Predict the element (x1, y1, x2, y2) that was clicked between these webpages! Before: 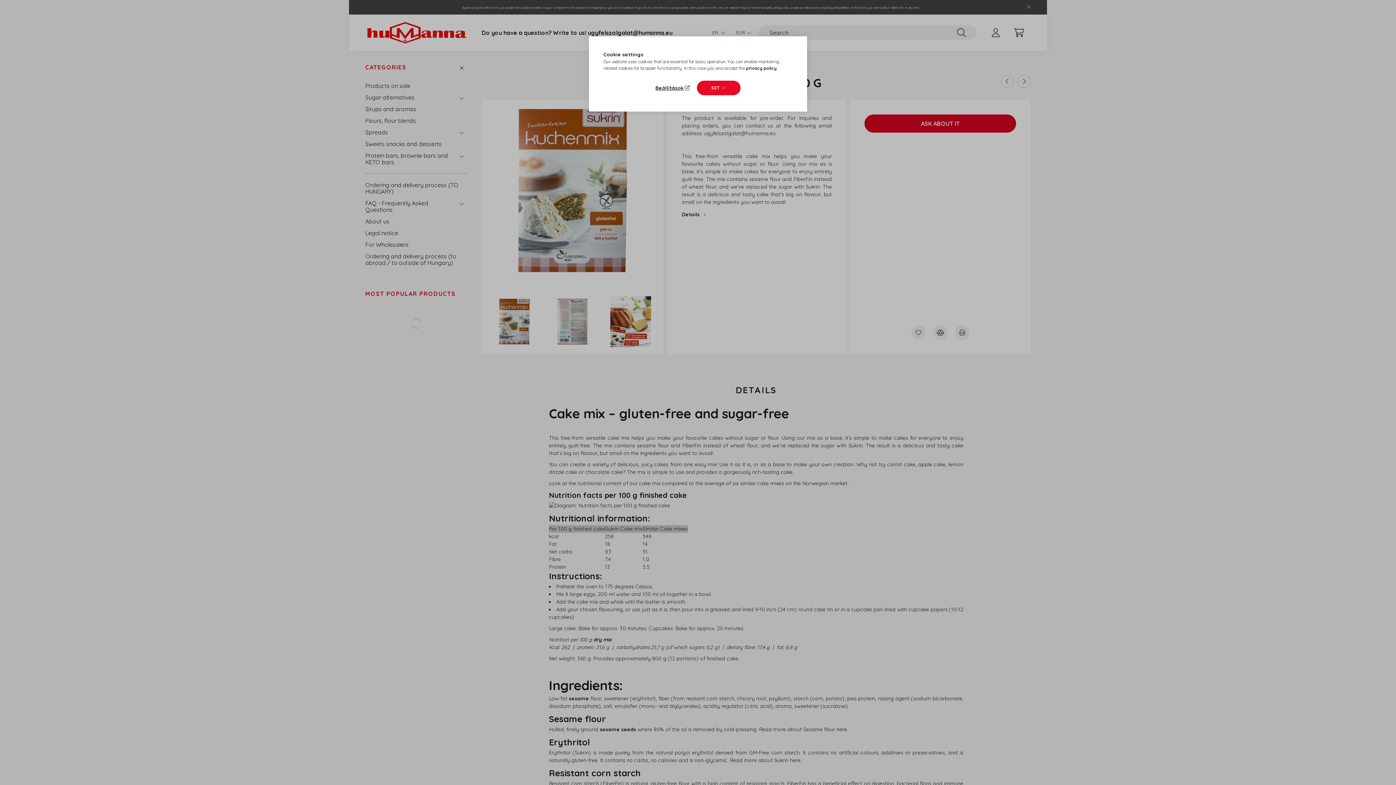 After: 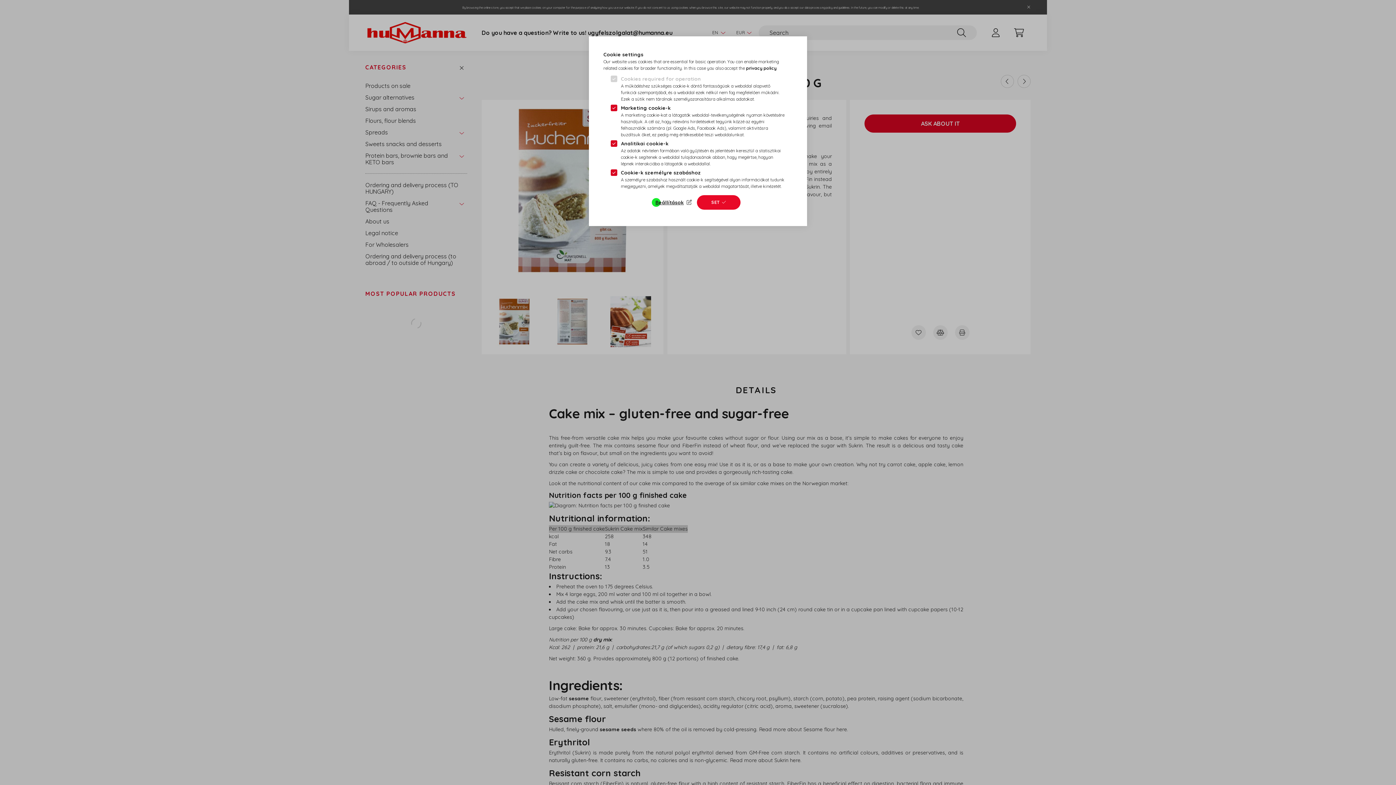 Action: bbox: (655, 83, 691, 92) label: Beállítások